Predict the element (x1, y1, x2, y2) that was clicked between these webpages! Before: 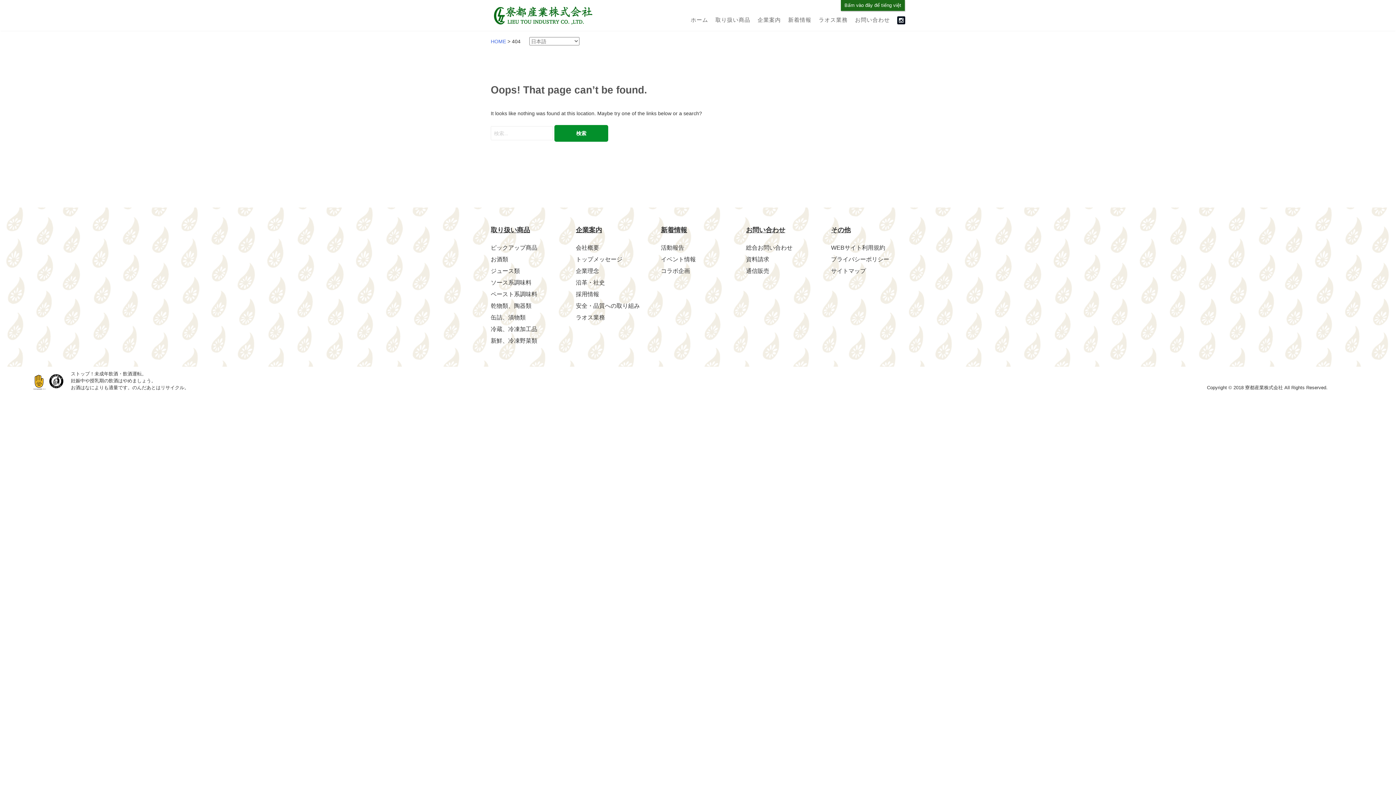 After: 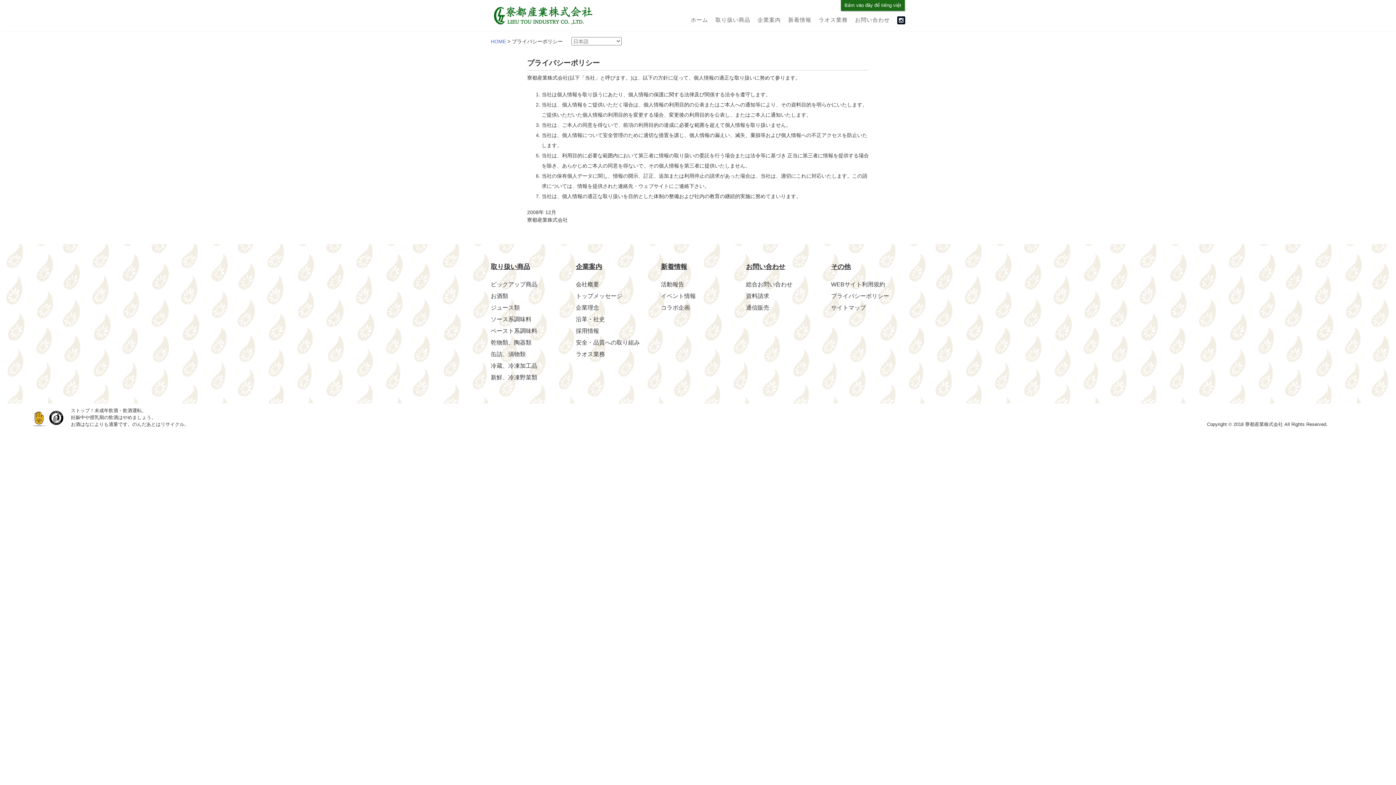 Action: bbox: (831, 256, 889, 262) label: プライバシーポリシー